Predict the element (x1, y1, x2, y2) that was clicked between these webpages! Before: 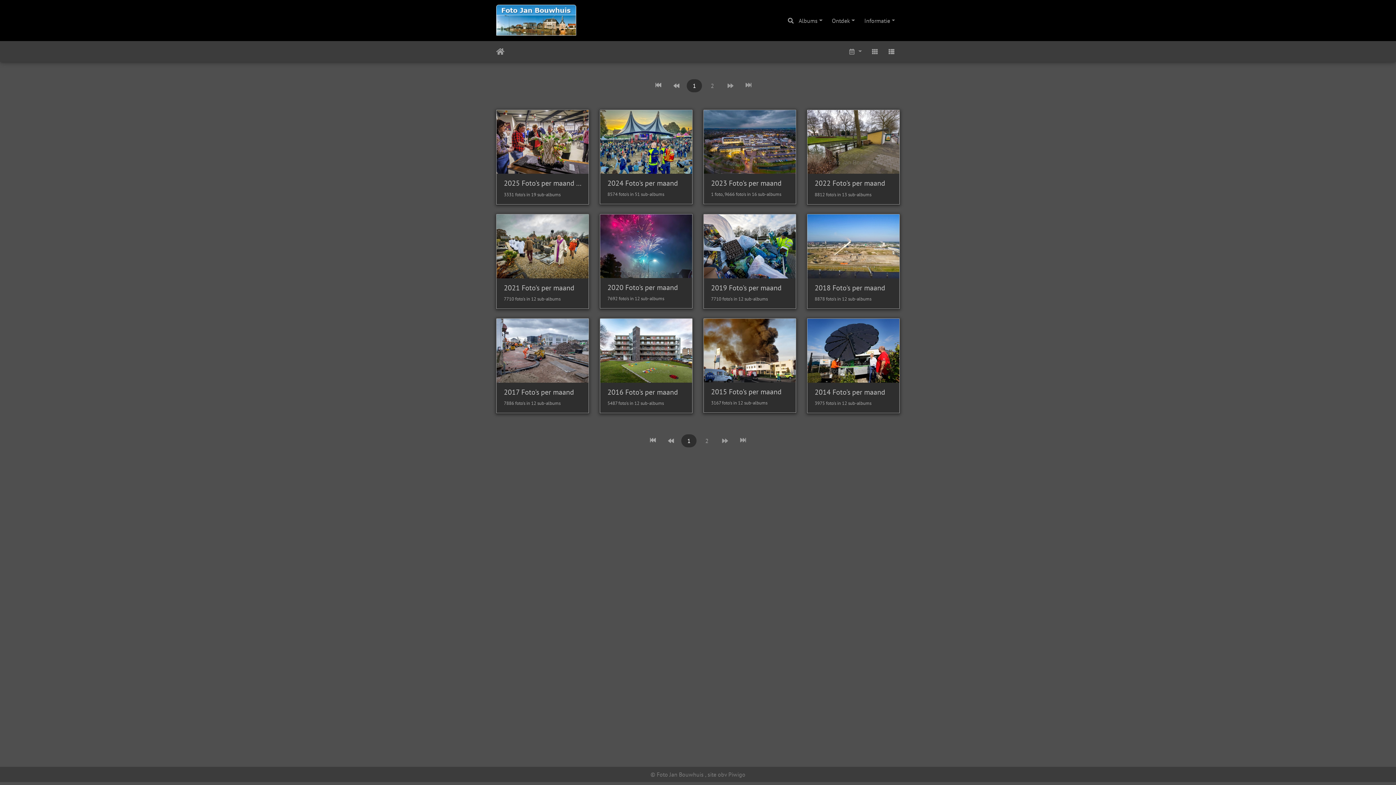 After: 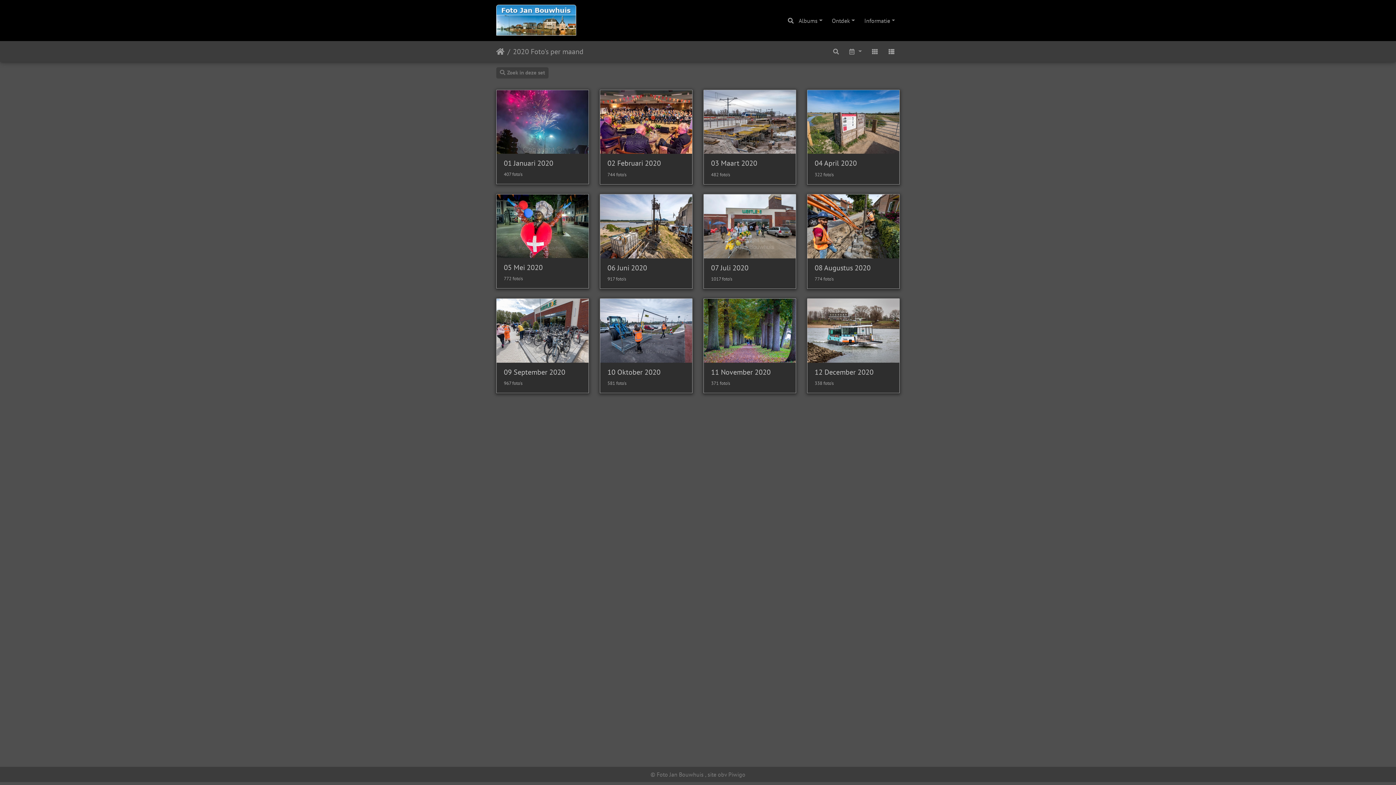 Action: bbox: (600, 242, 692, 249)